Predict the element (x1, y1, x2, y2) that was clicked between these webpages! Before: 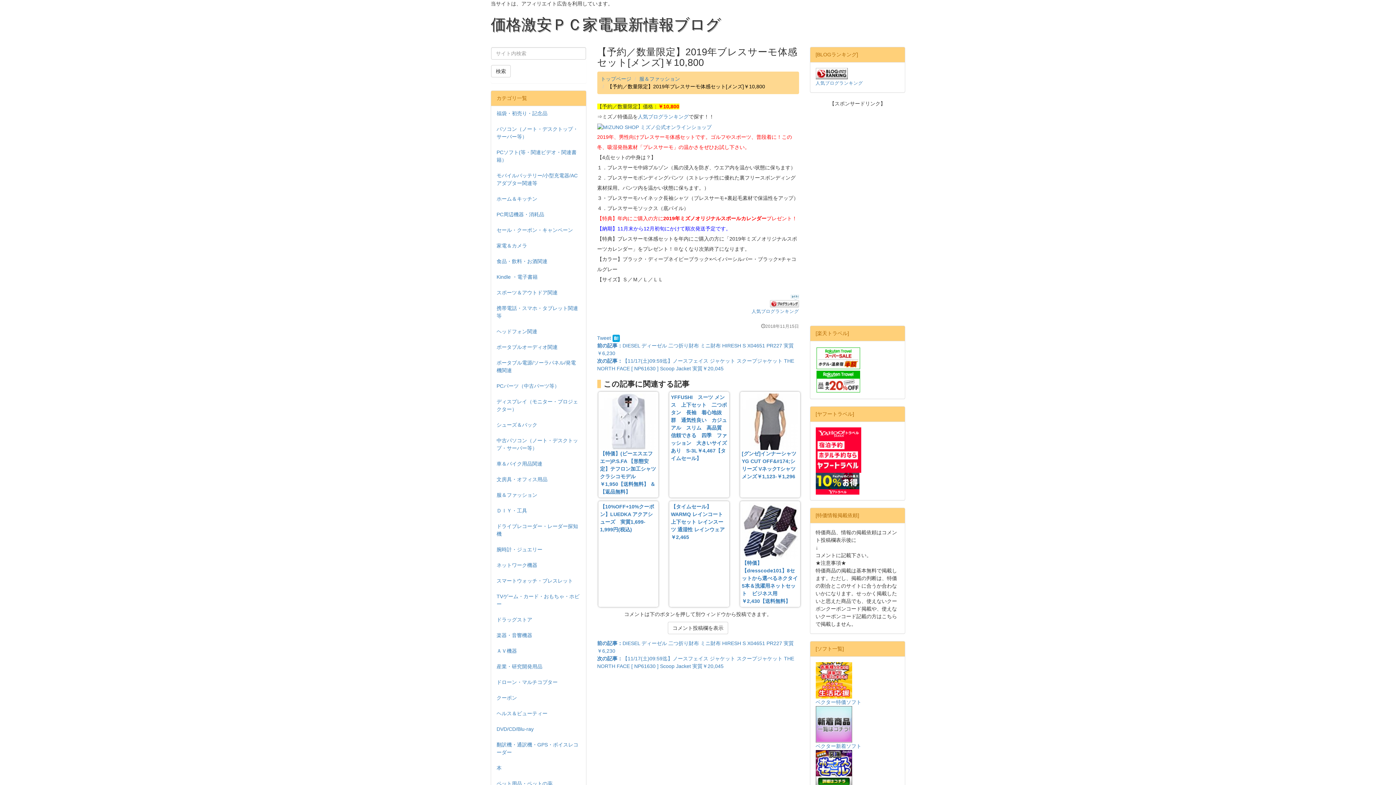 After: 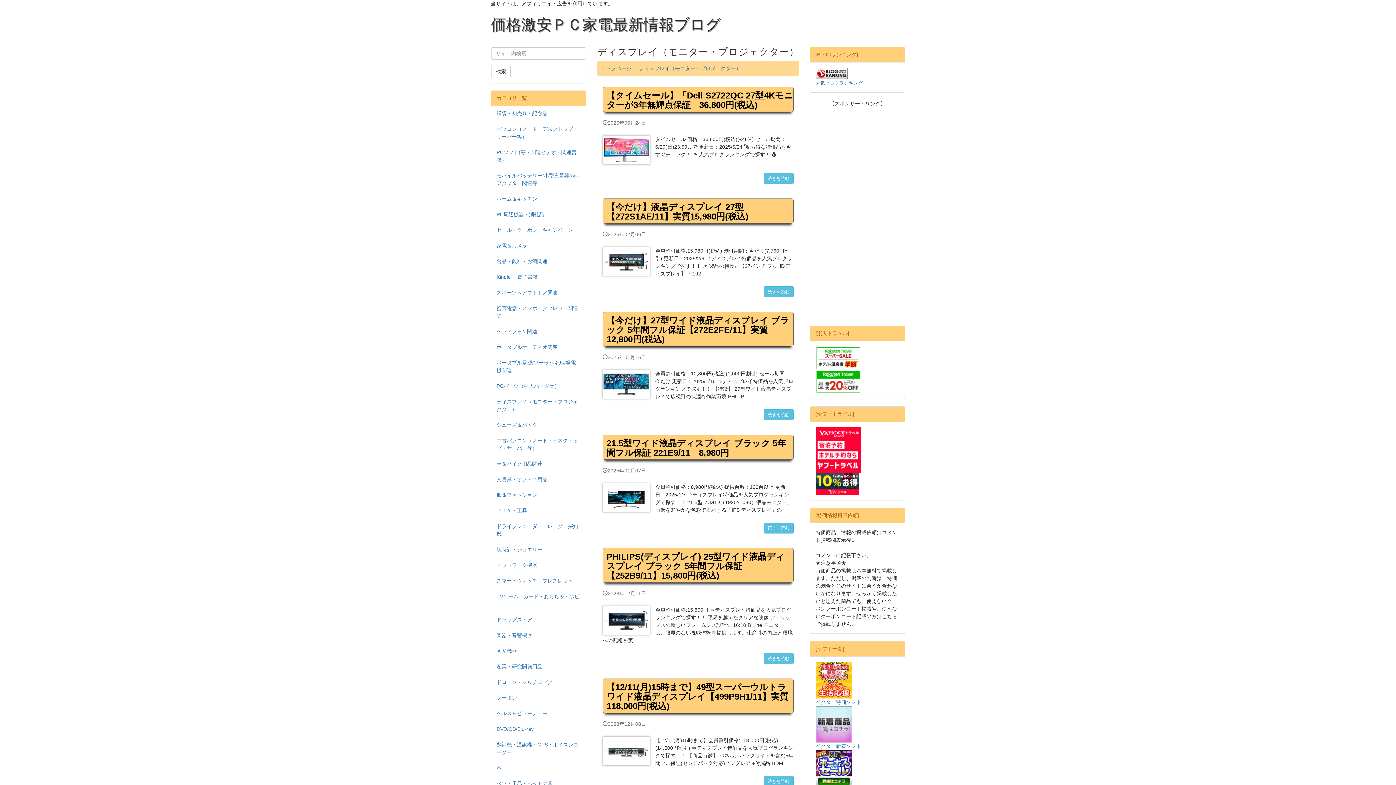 Action: bbox: (491, 394, 586, 417) label: ディスプレイ（モニター・プロジェクター）